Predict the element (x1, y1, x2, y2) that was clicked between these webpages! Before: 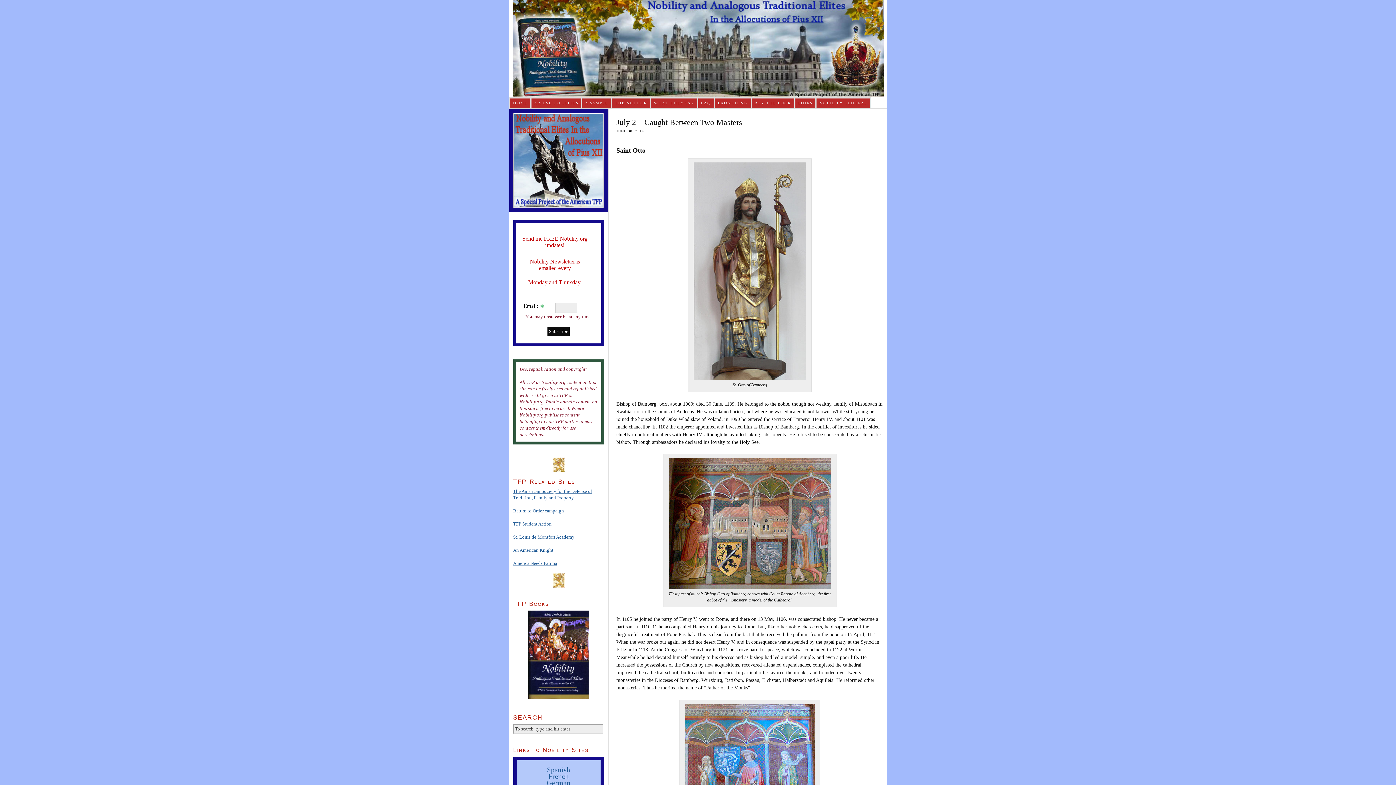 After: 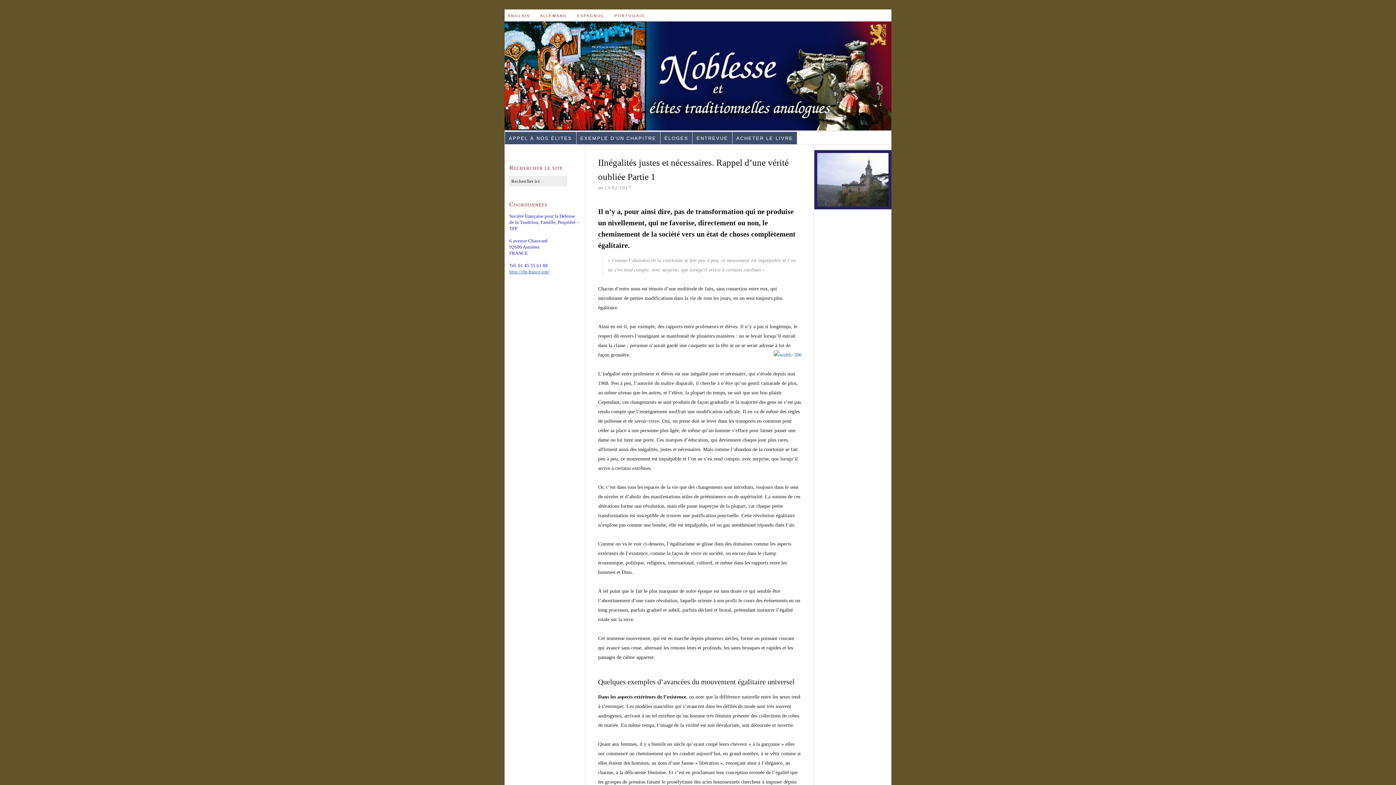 Action: label: French bbox: (548, 773, 568, 780)